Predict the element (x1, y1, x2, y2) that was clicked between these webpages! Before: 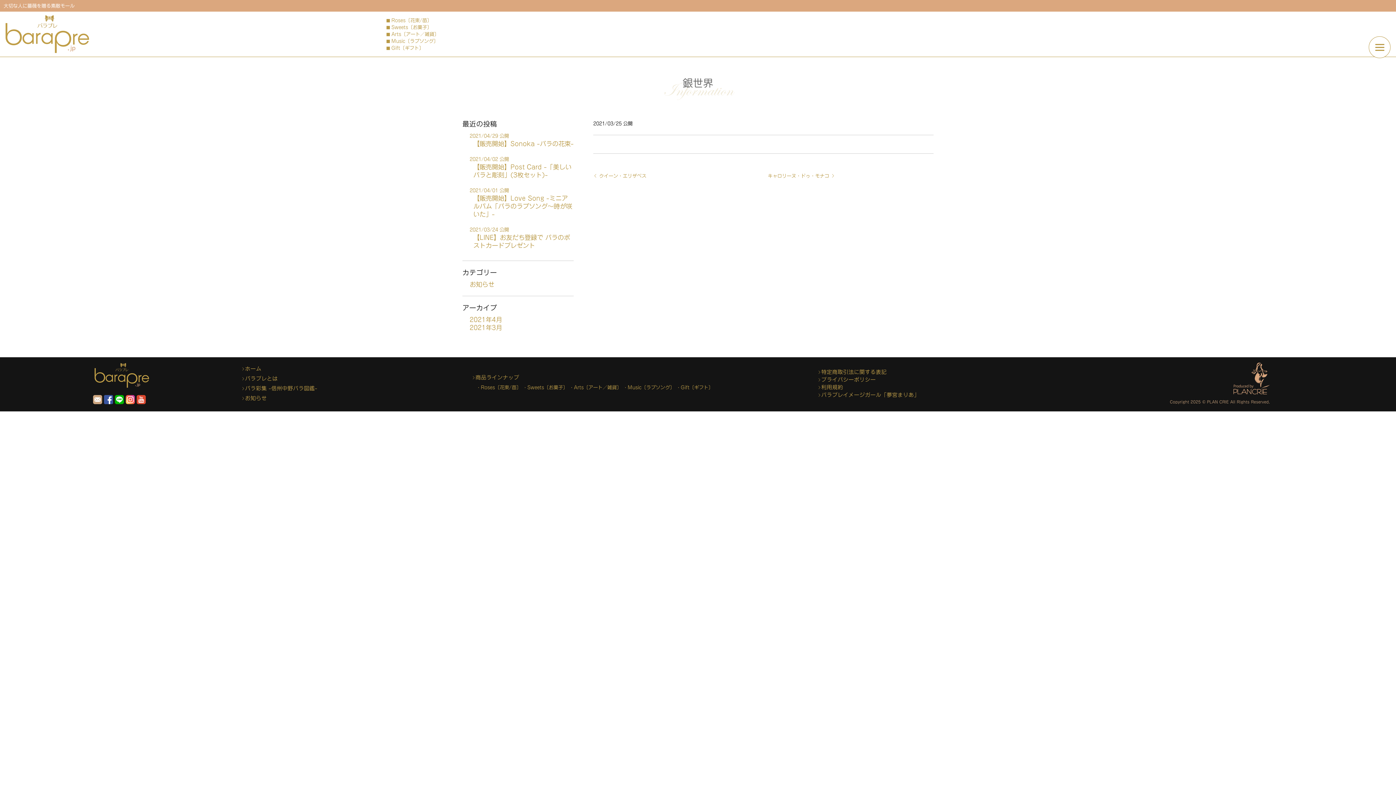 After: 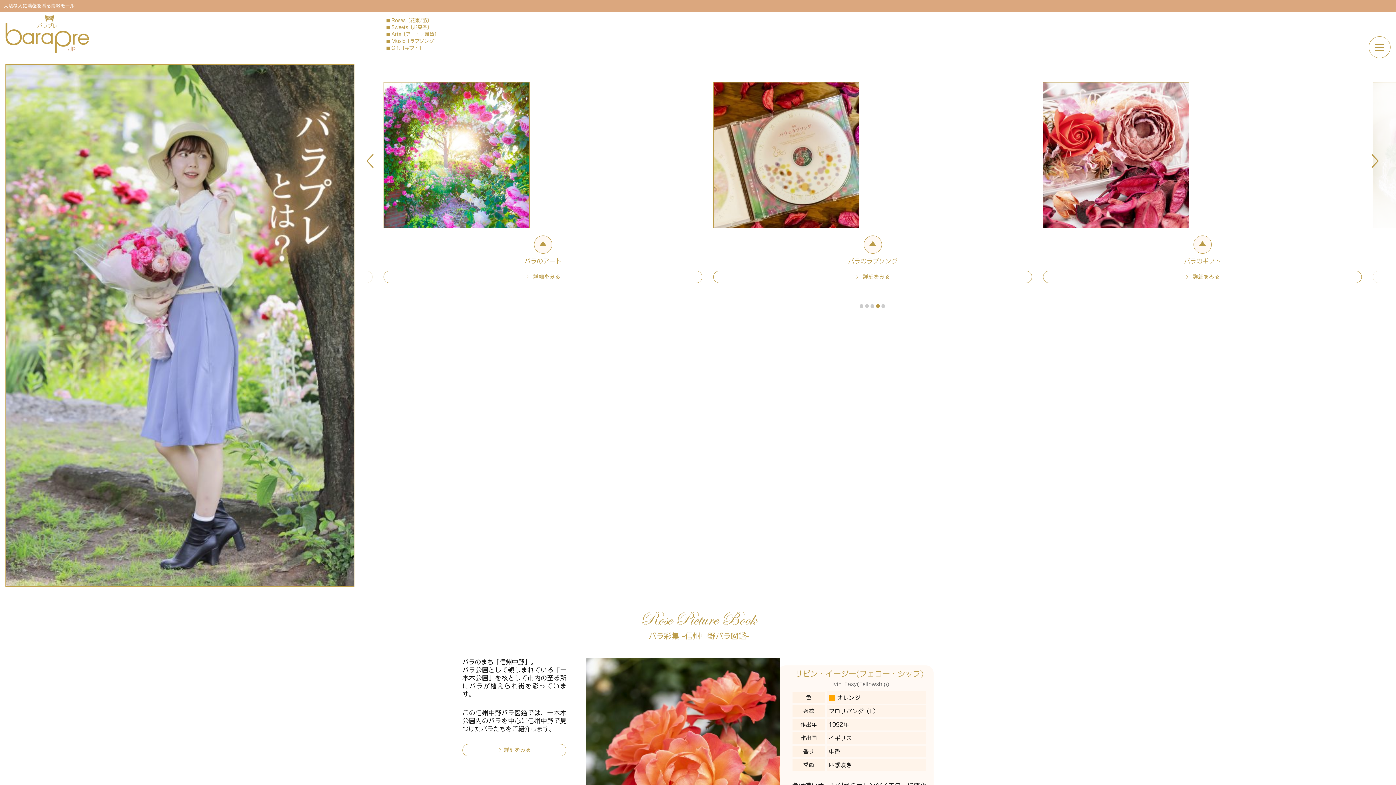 Action: label: >
ホーム bbox: (241, 365, 463, 373)